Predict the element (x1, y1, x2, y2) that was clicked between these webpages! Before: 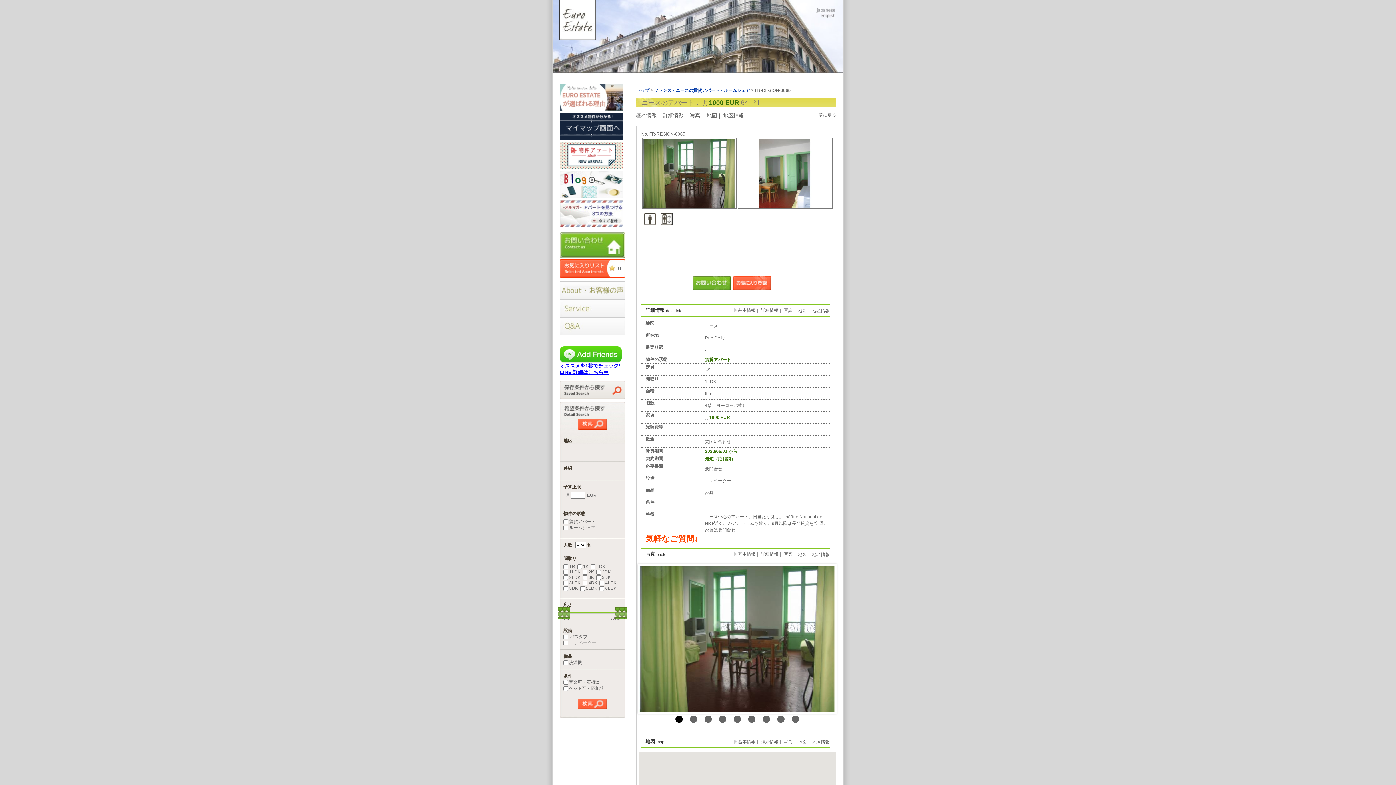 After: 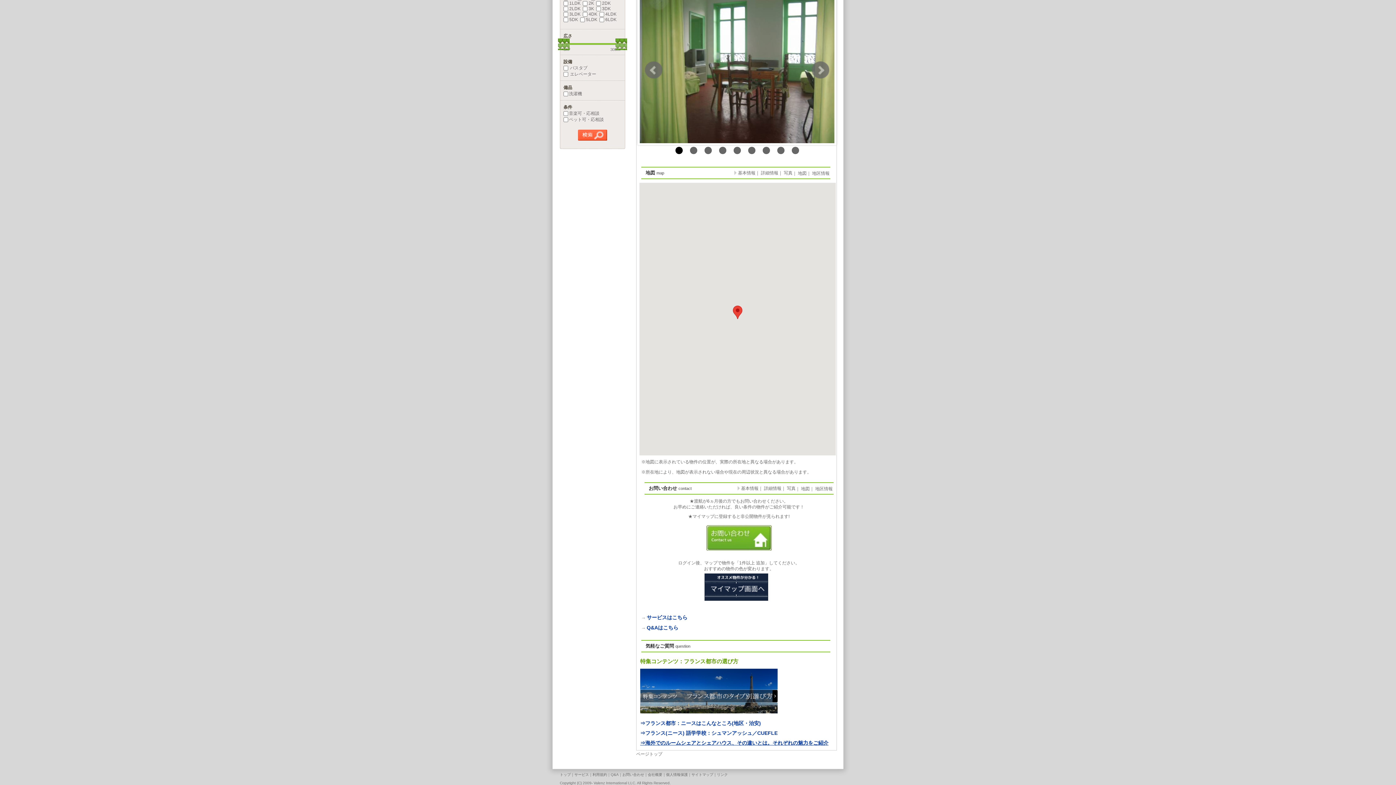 Action: label: 地図 bbox: (798, 739, 806, 744)